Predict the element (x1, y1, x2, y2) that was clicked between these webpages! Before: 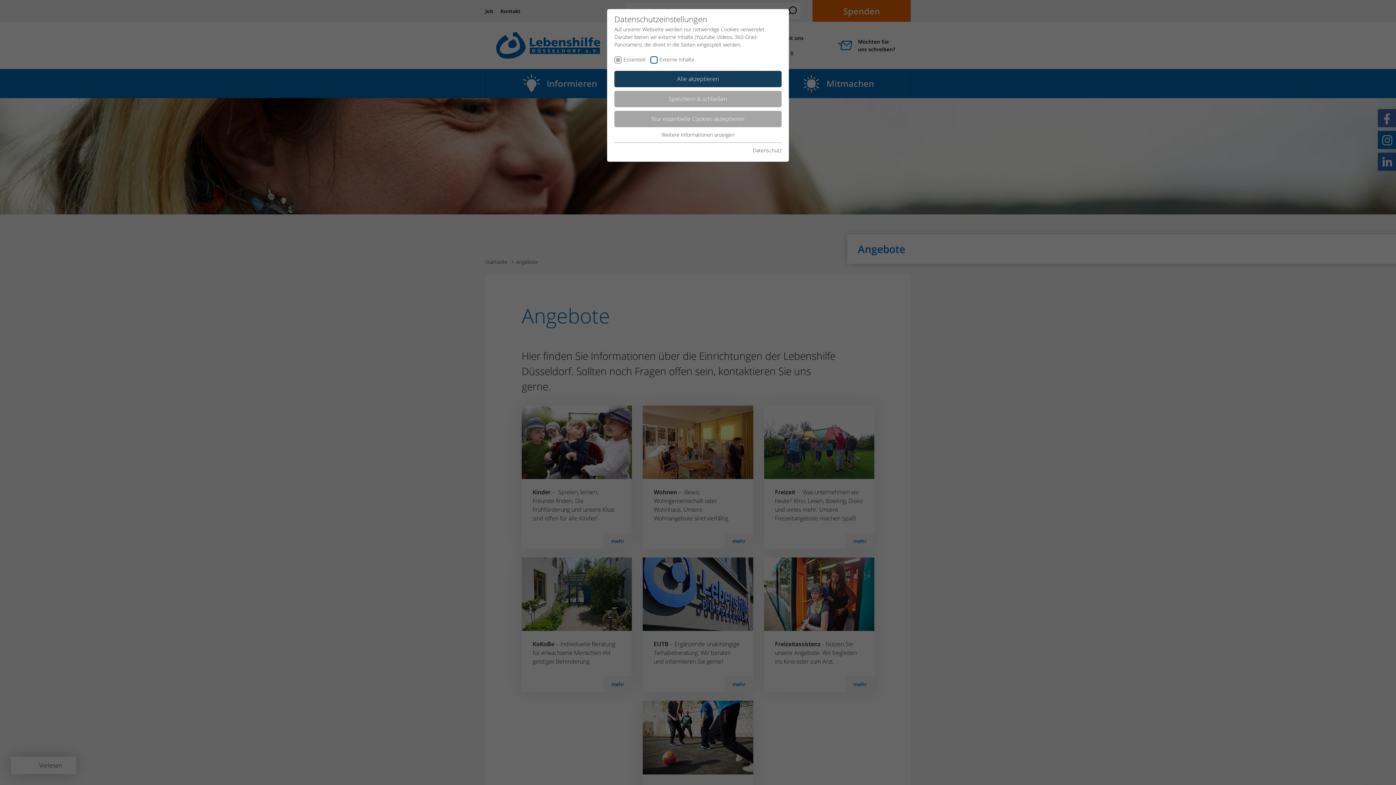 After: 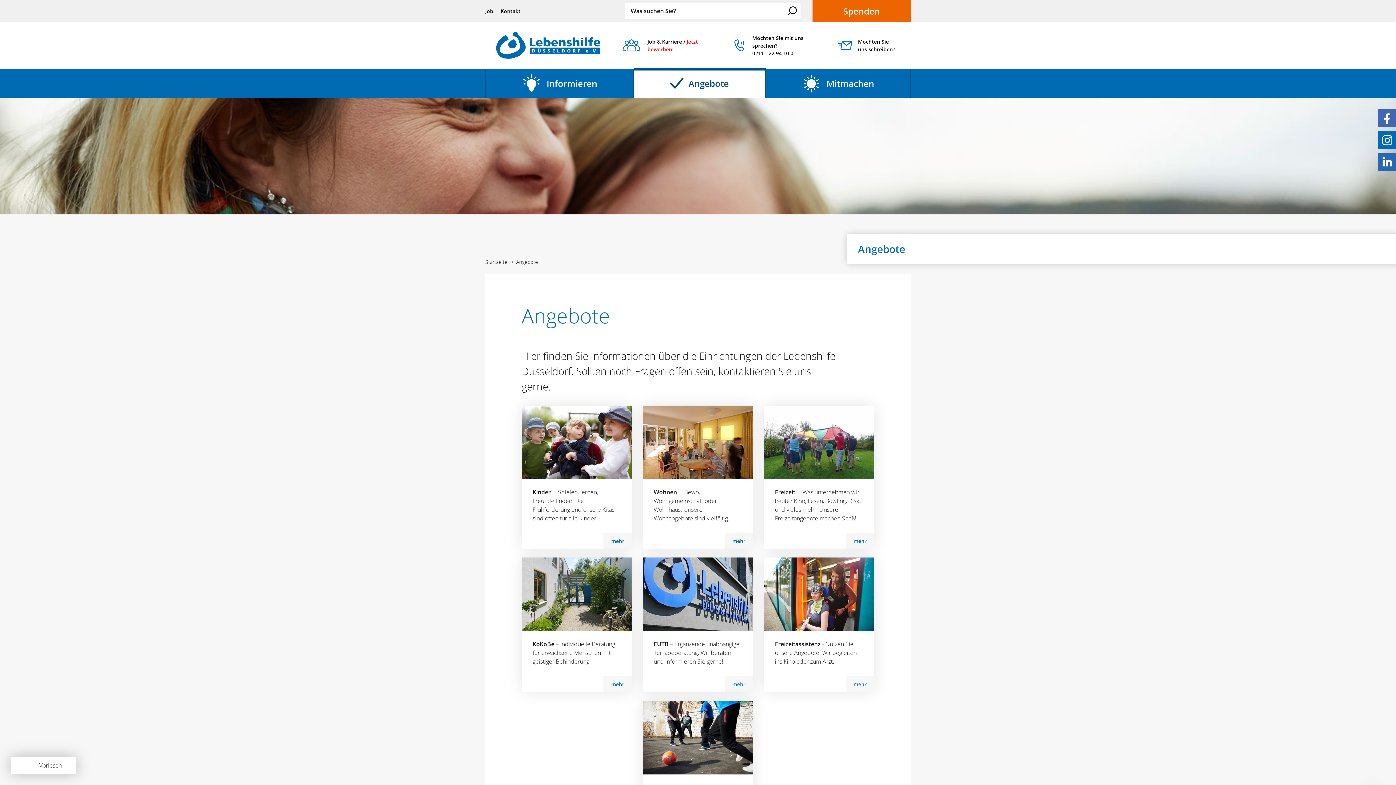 Action: label: Speichern & schließen bbox: (614, 91, 781, 107)